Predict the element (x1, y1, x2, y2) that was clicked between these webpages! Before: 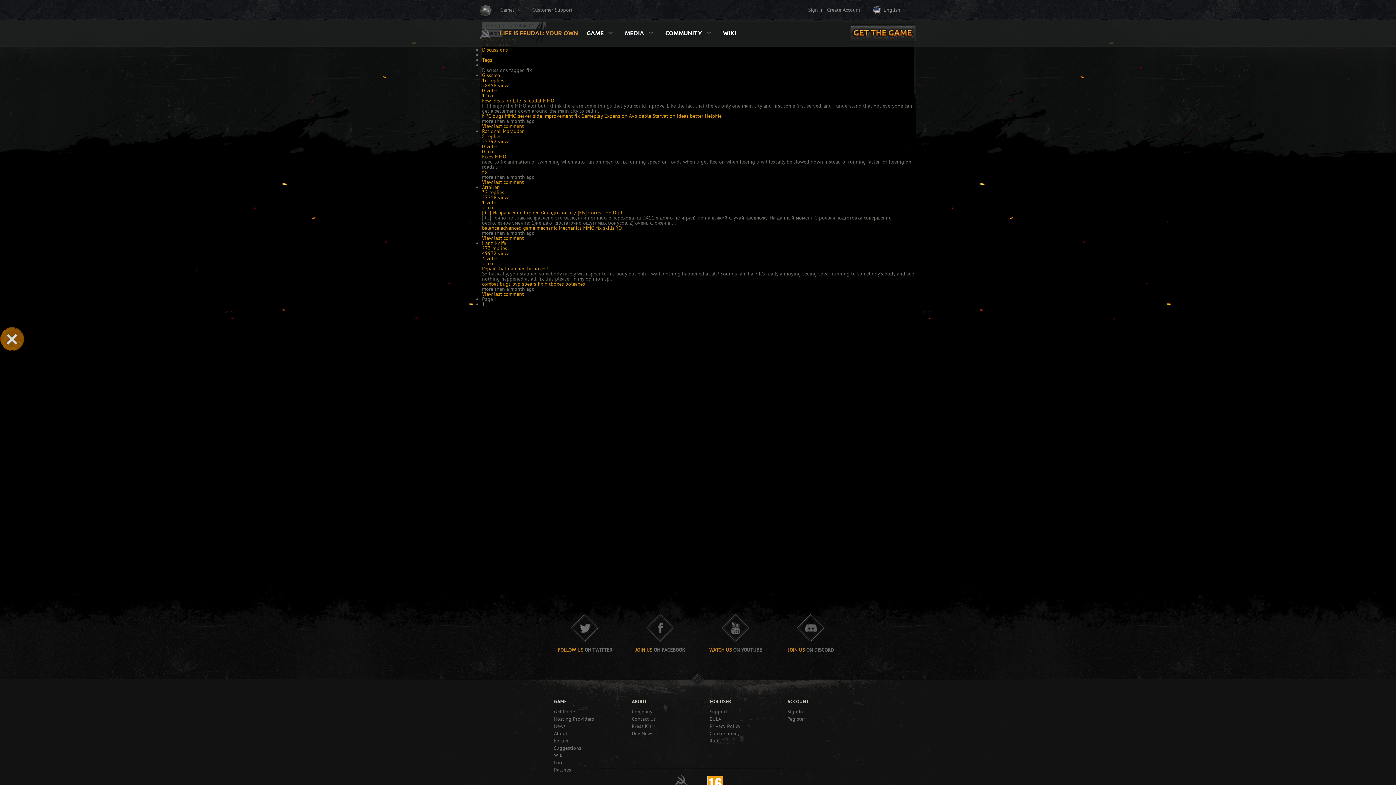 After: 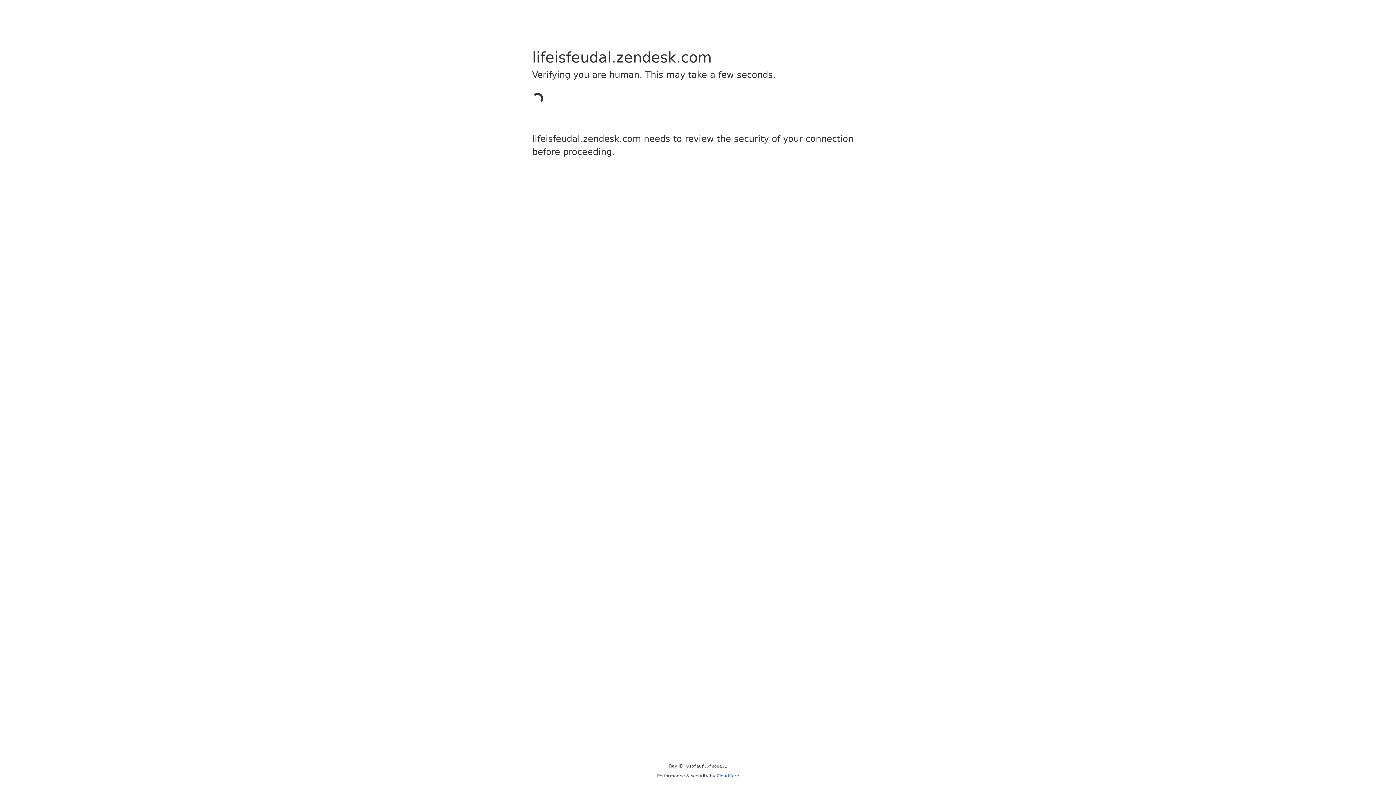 Action: bbox: (709, 709, 764, 714) label: Support